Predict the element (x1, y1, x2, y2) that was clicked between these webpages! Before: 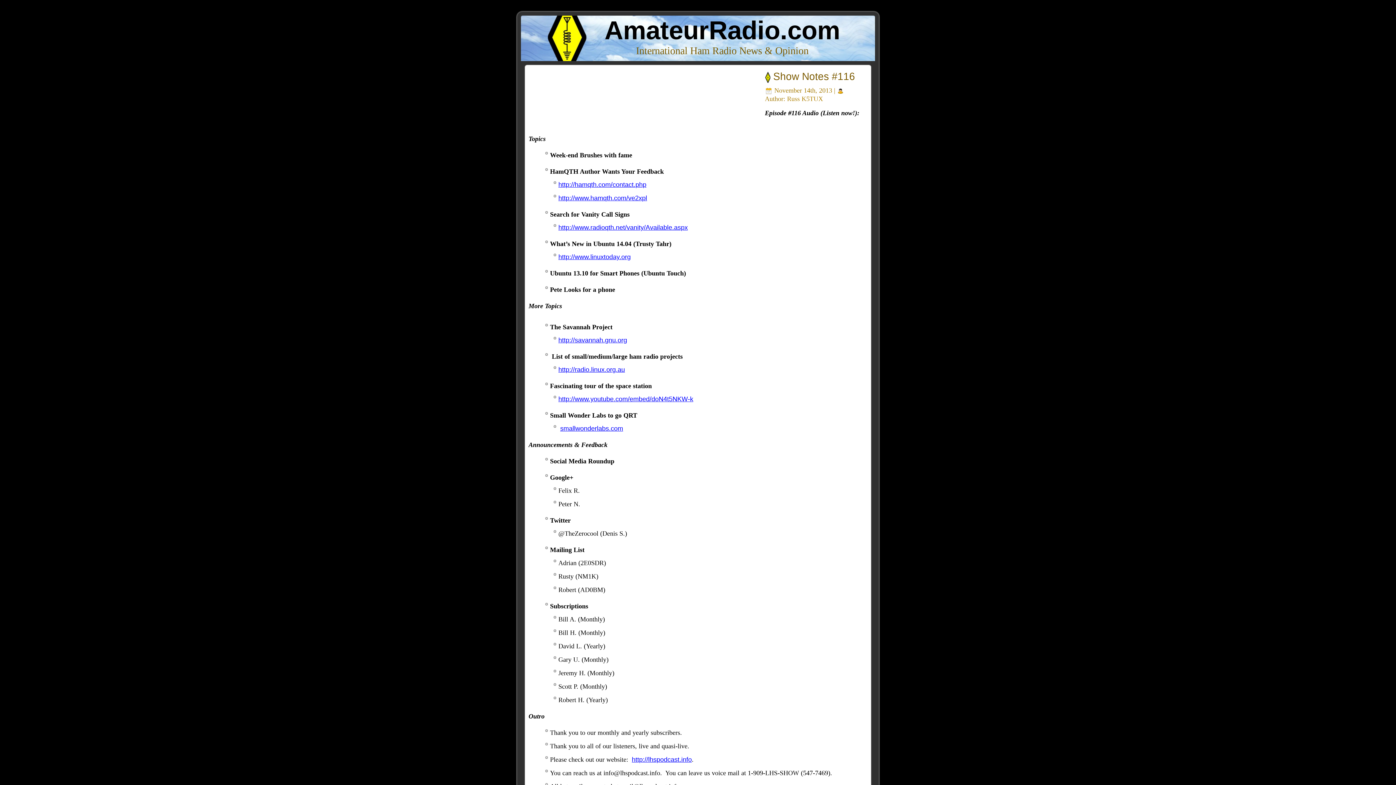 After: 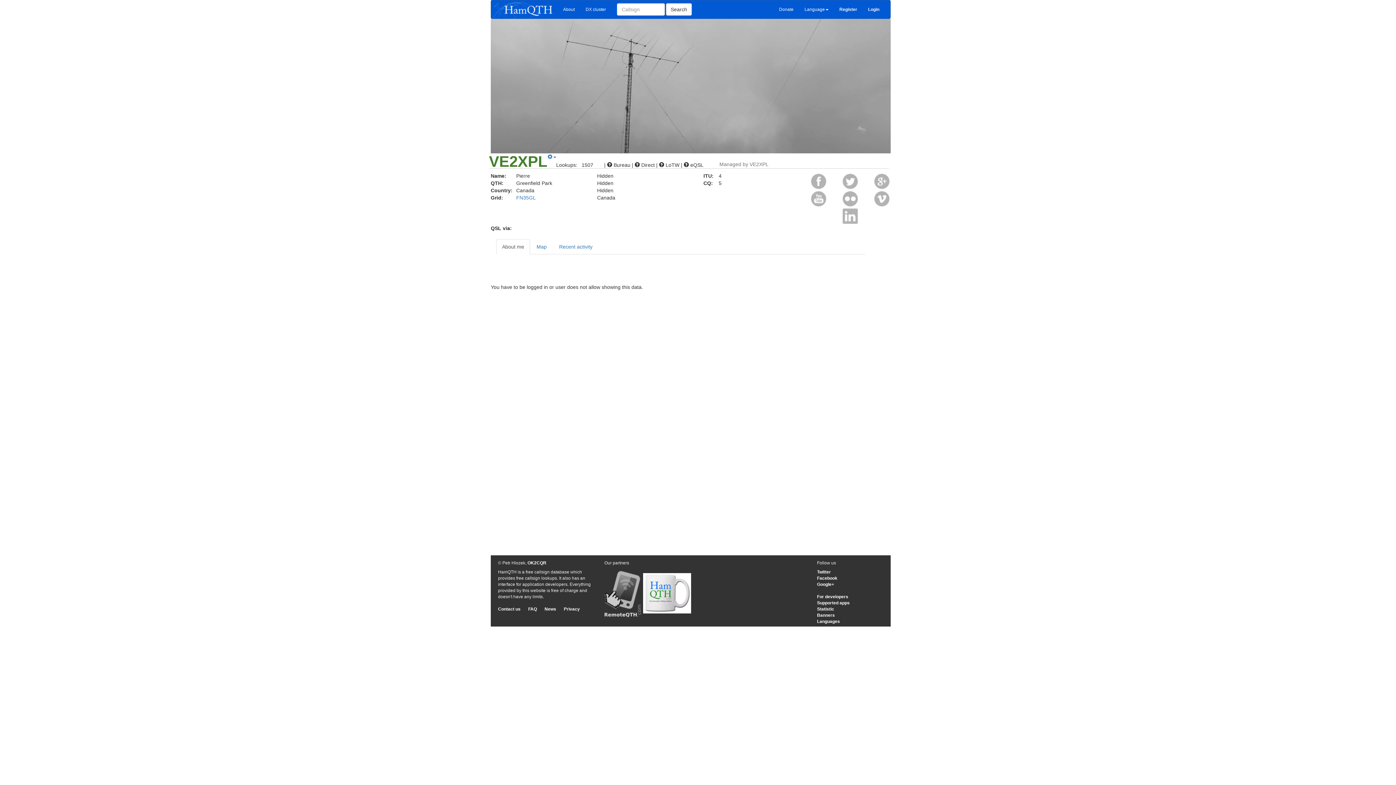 Action: label: http://www.hamqth.com/ve2xpl bbox: (558, 194, 647, 201)